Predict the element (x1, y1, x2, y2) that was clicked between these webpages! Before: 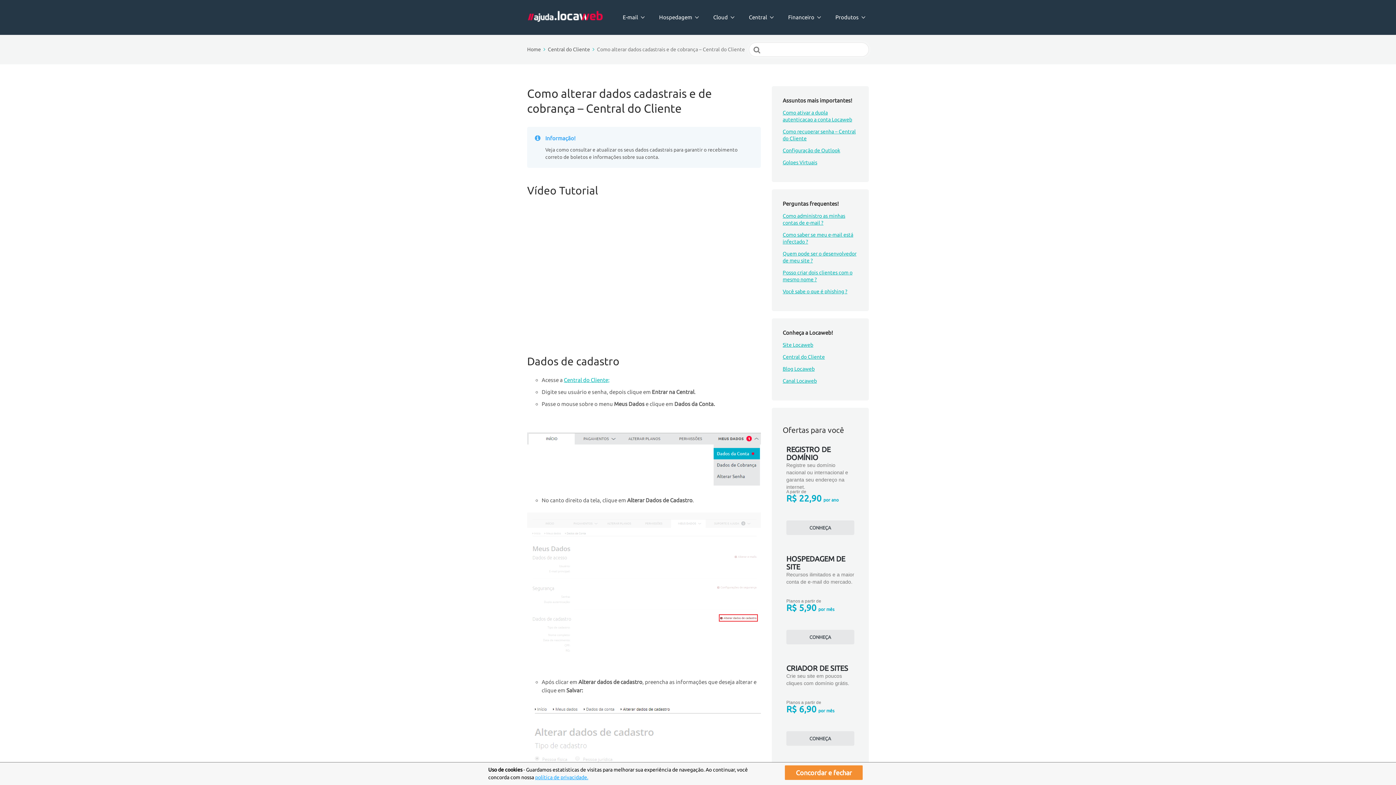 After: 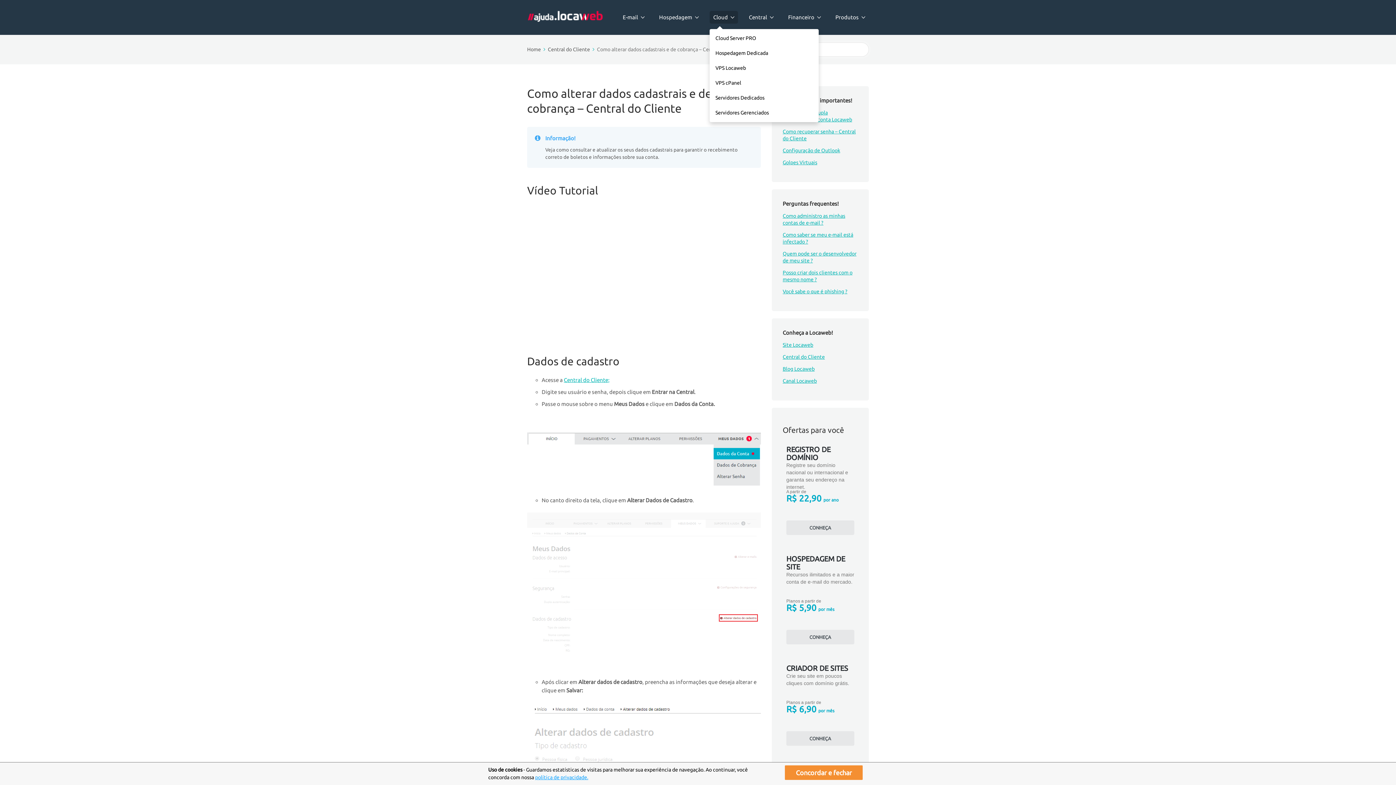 Action: bbox: (709, 10, 738, 23) label: Cloud